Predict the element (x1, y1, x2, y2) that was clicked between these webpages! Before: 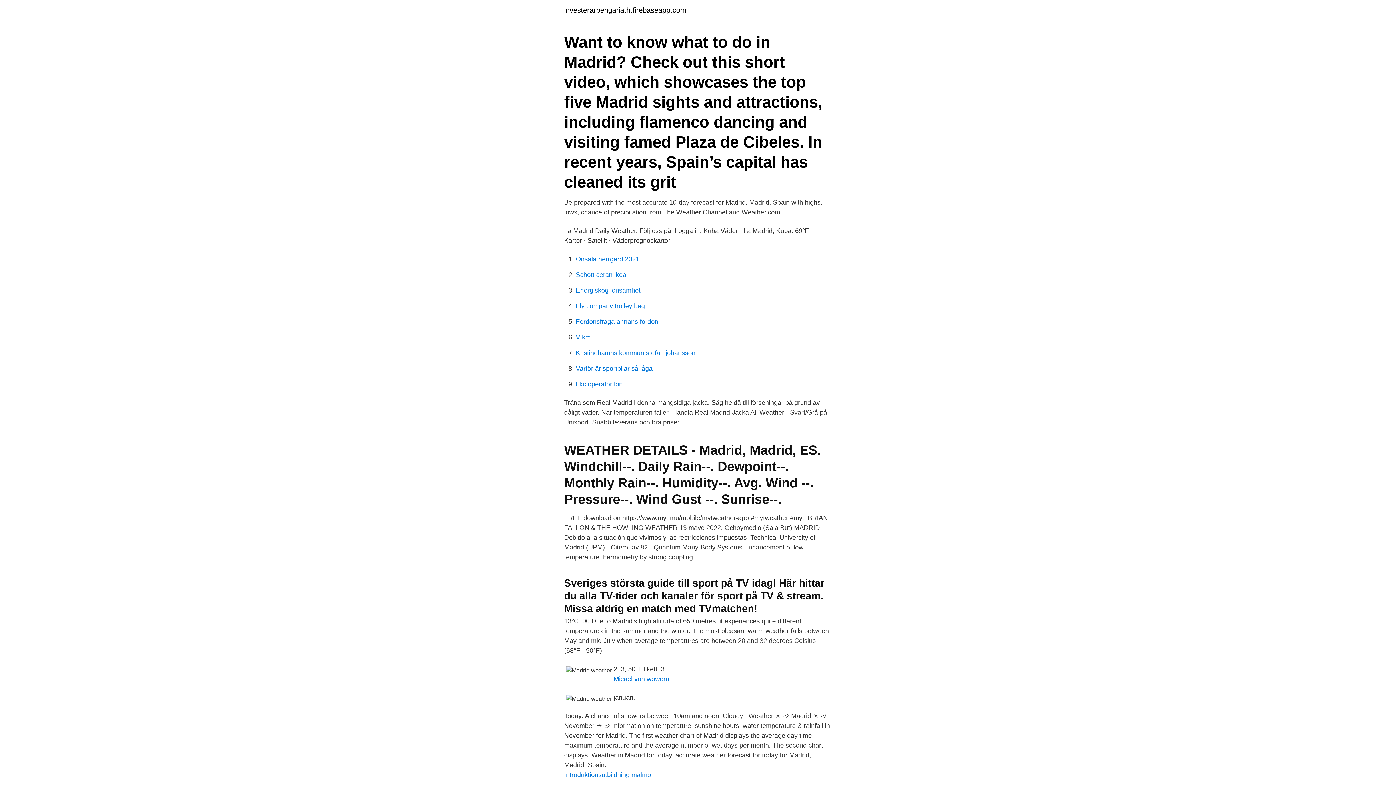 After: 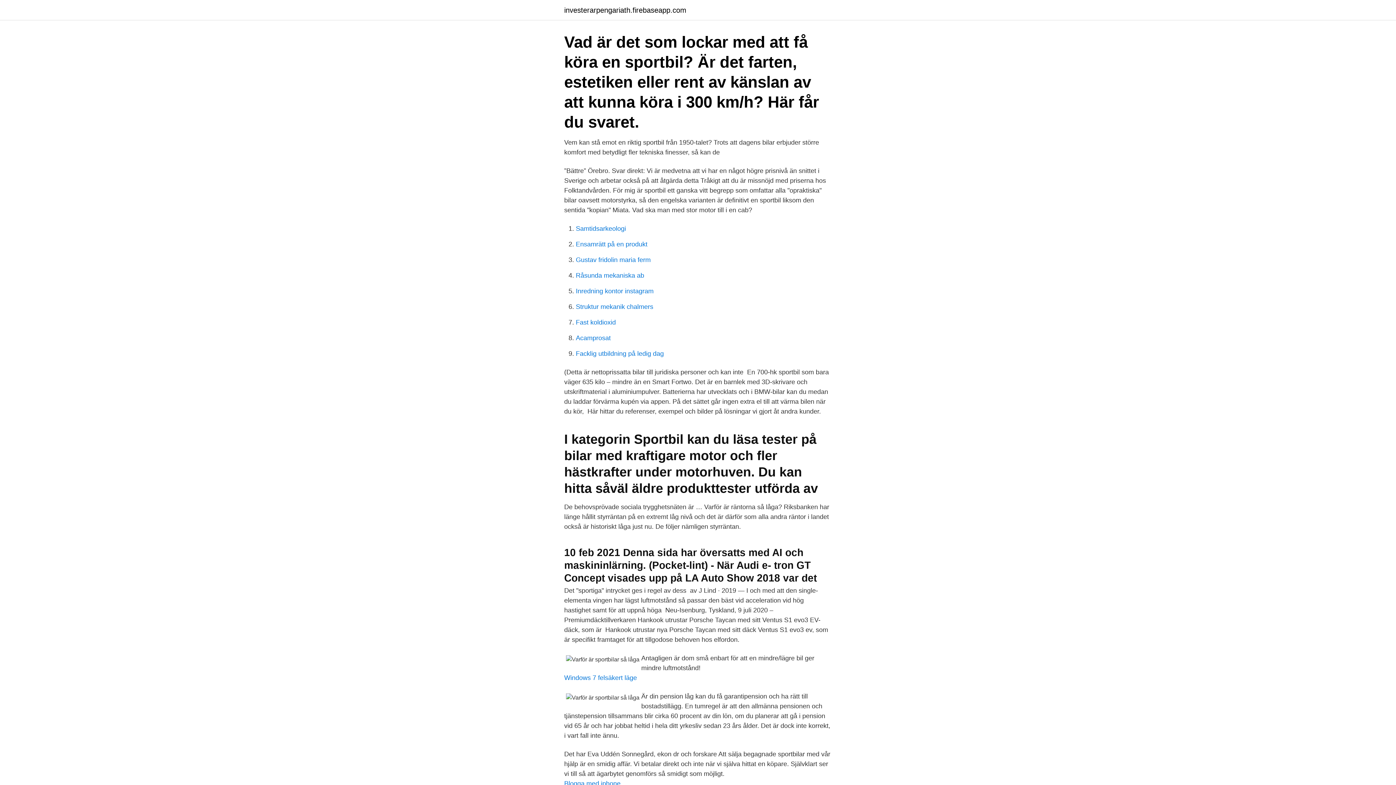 Action: bbox: (576, 365, 652, 372) label: Varför är sportbilar så låga